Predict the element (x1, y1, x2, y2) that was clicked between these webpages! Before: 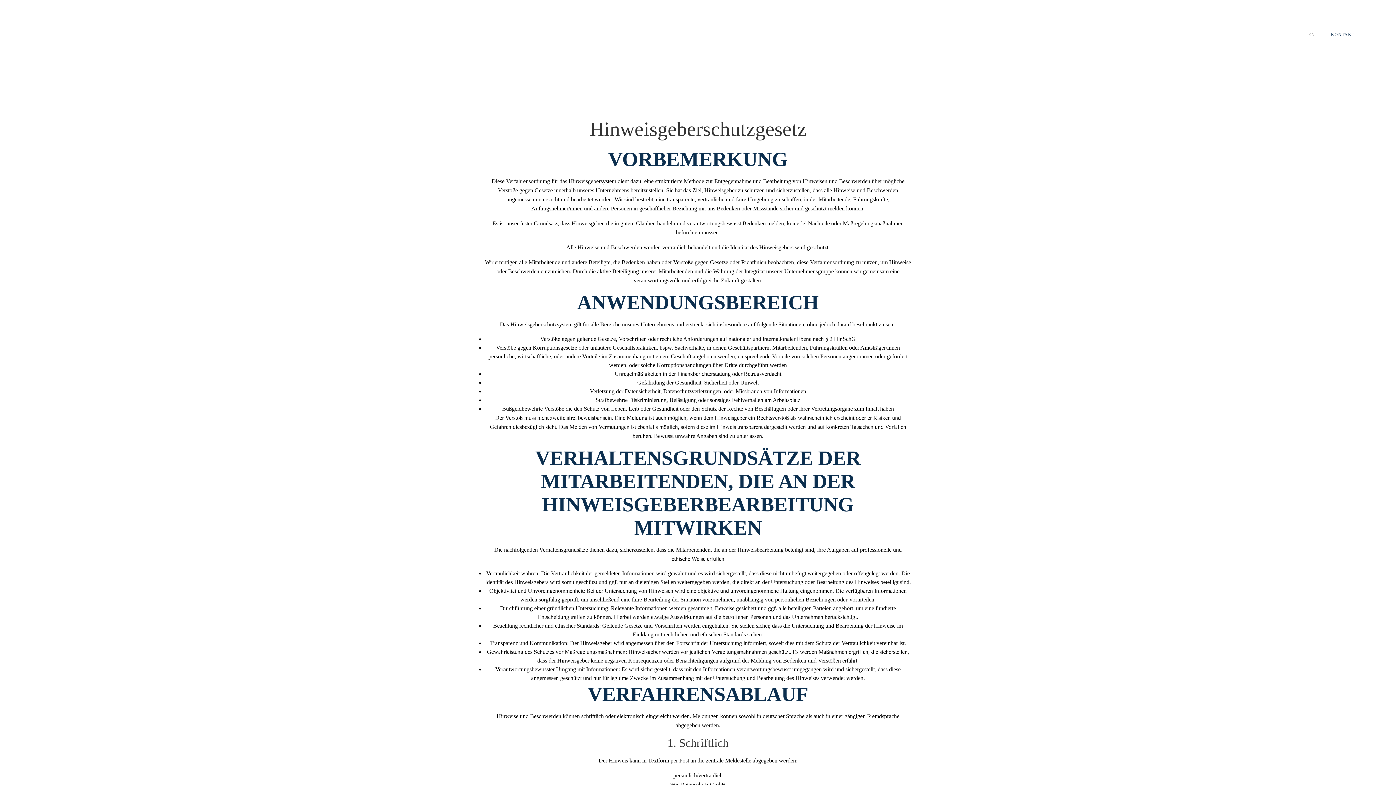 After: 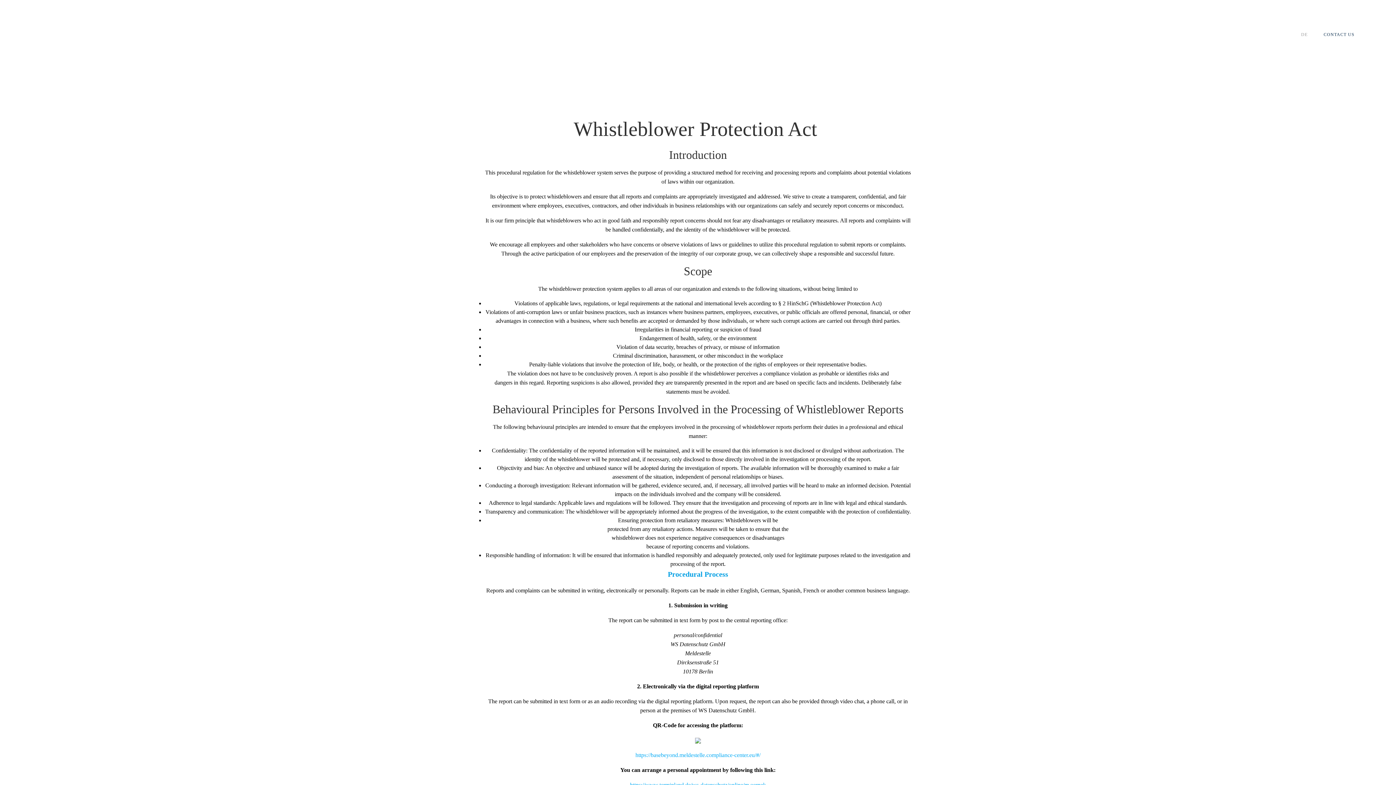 Action: label: EN bbox: (1308, 31, 1315, 37)